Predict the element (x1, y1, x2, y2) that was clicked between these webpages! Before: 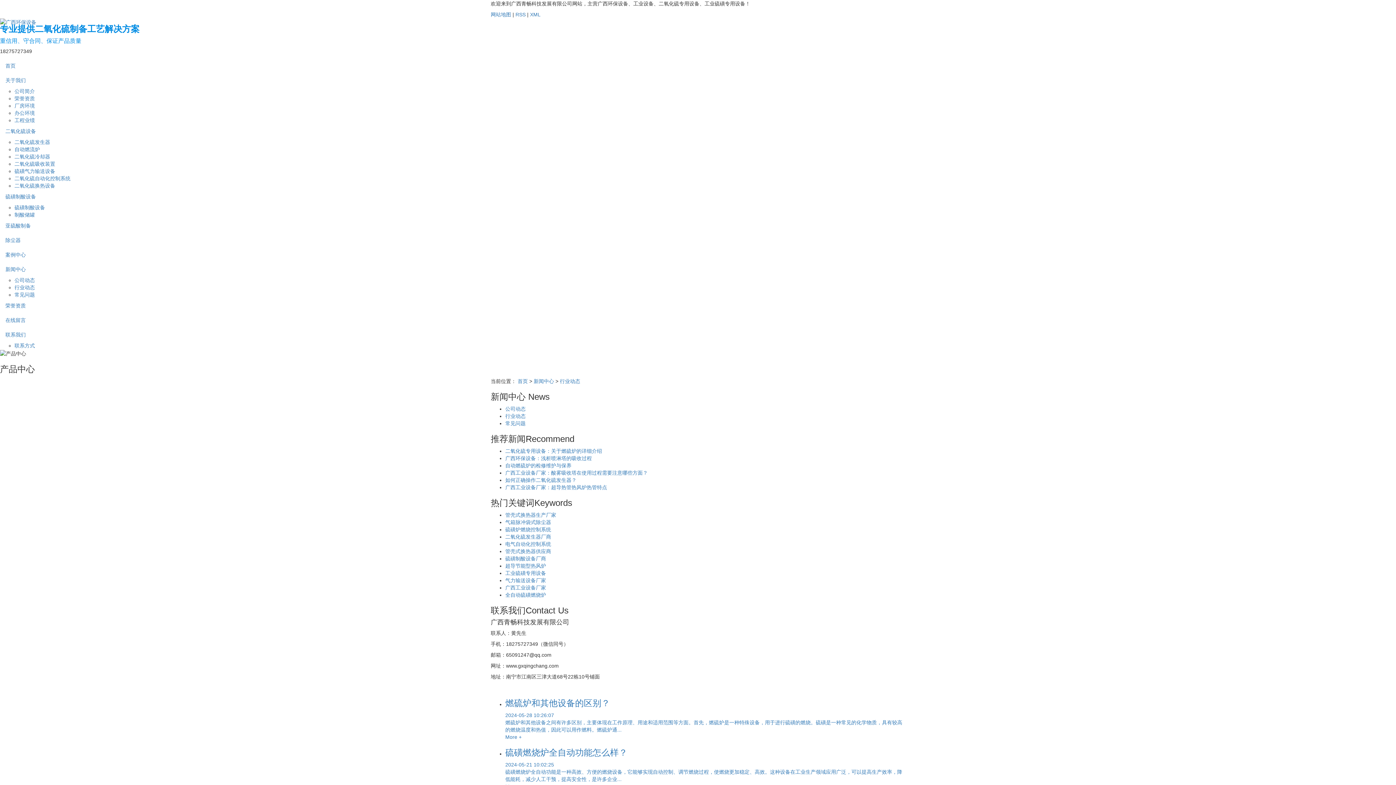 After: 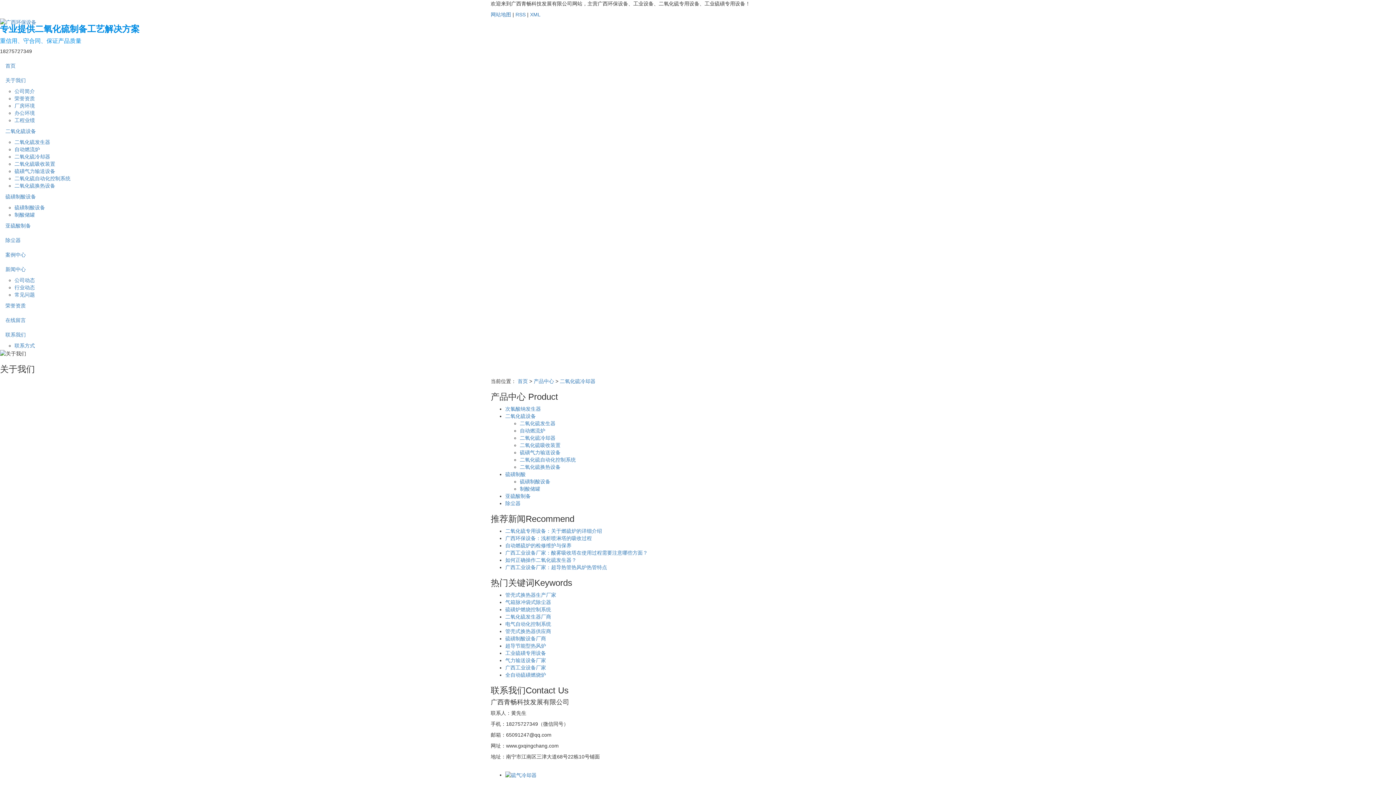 Action: label: 二氧化硫冷却器 bbox: (14, 153, 50, 159)